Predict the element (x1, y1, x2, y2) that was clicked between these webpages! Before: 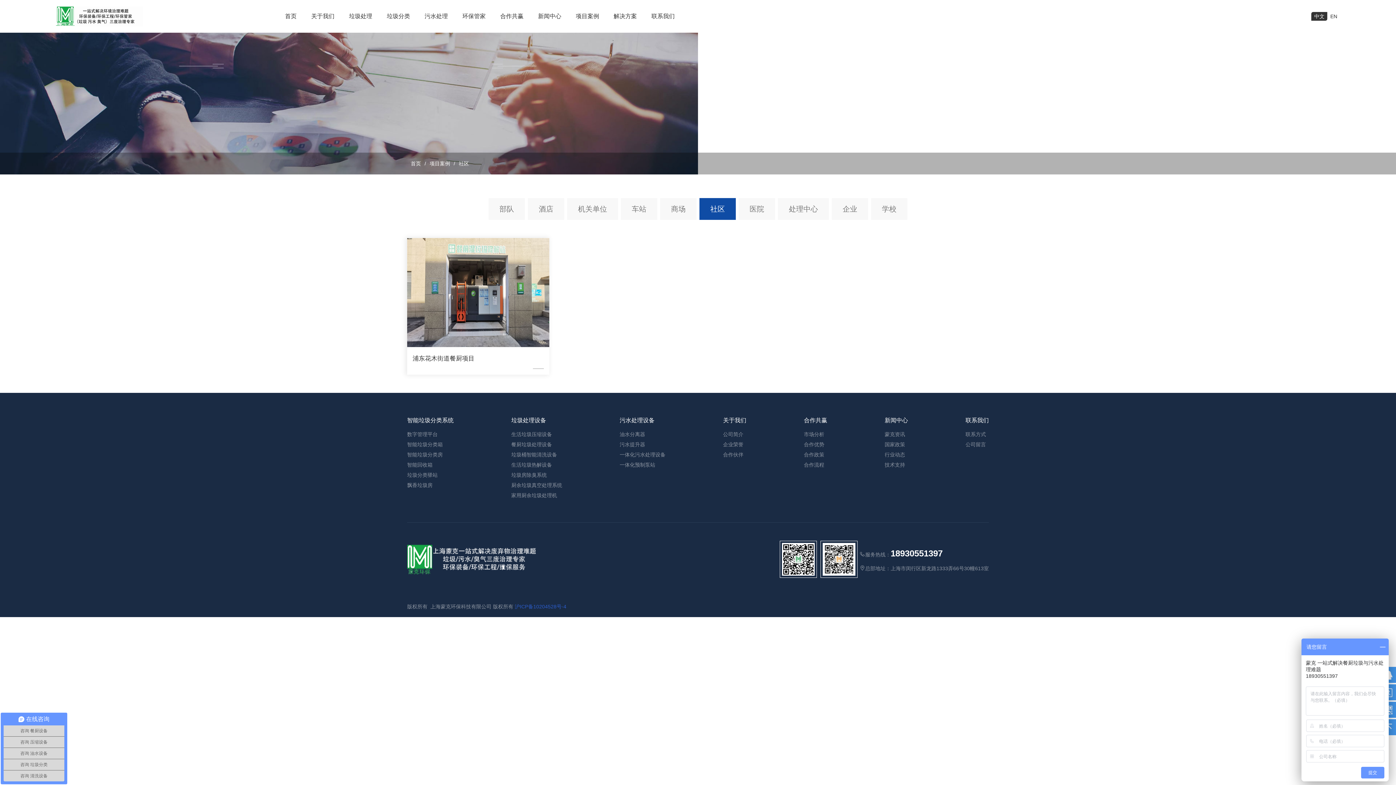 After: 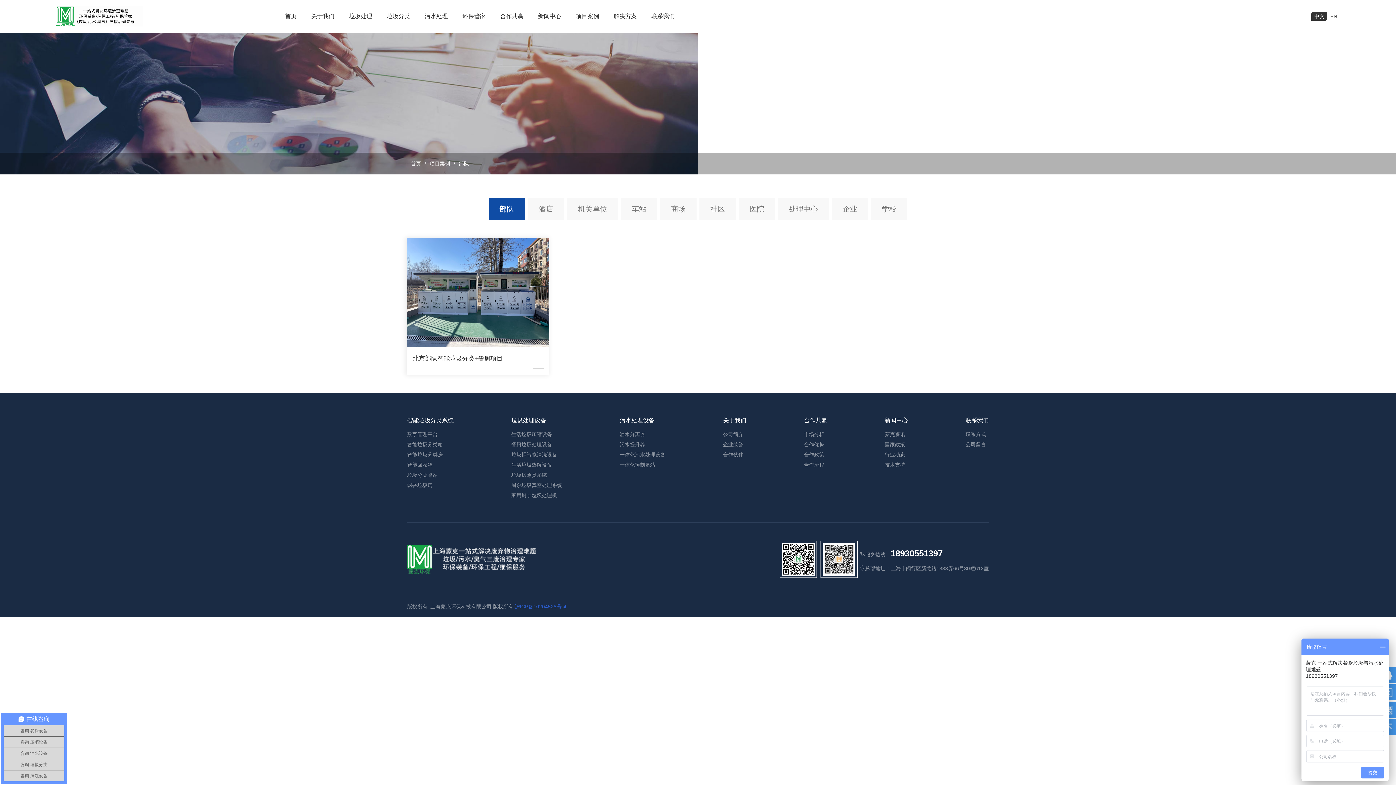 Action: bbox: (488, 198, 525, 220) label: 部队